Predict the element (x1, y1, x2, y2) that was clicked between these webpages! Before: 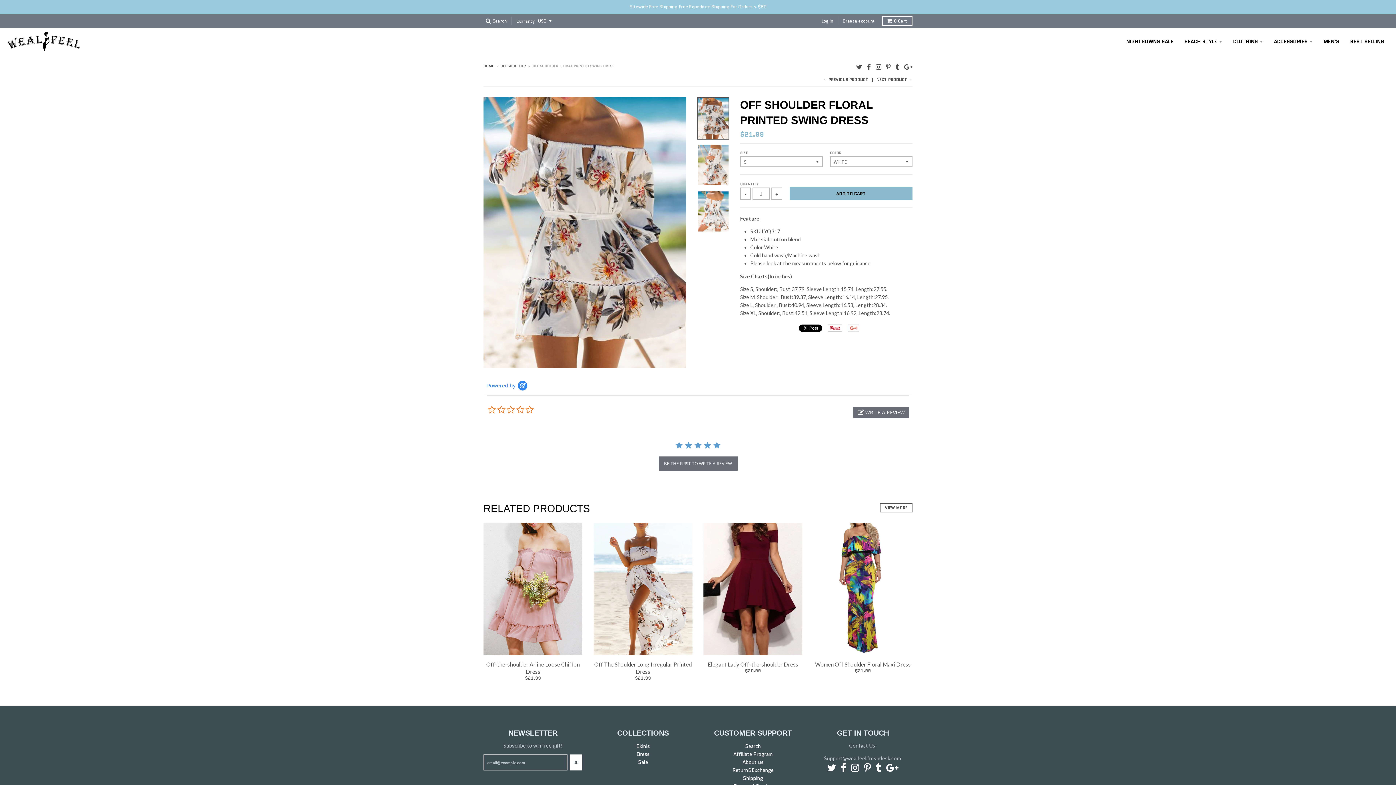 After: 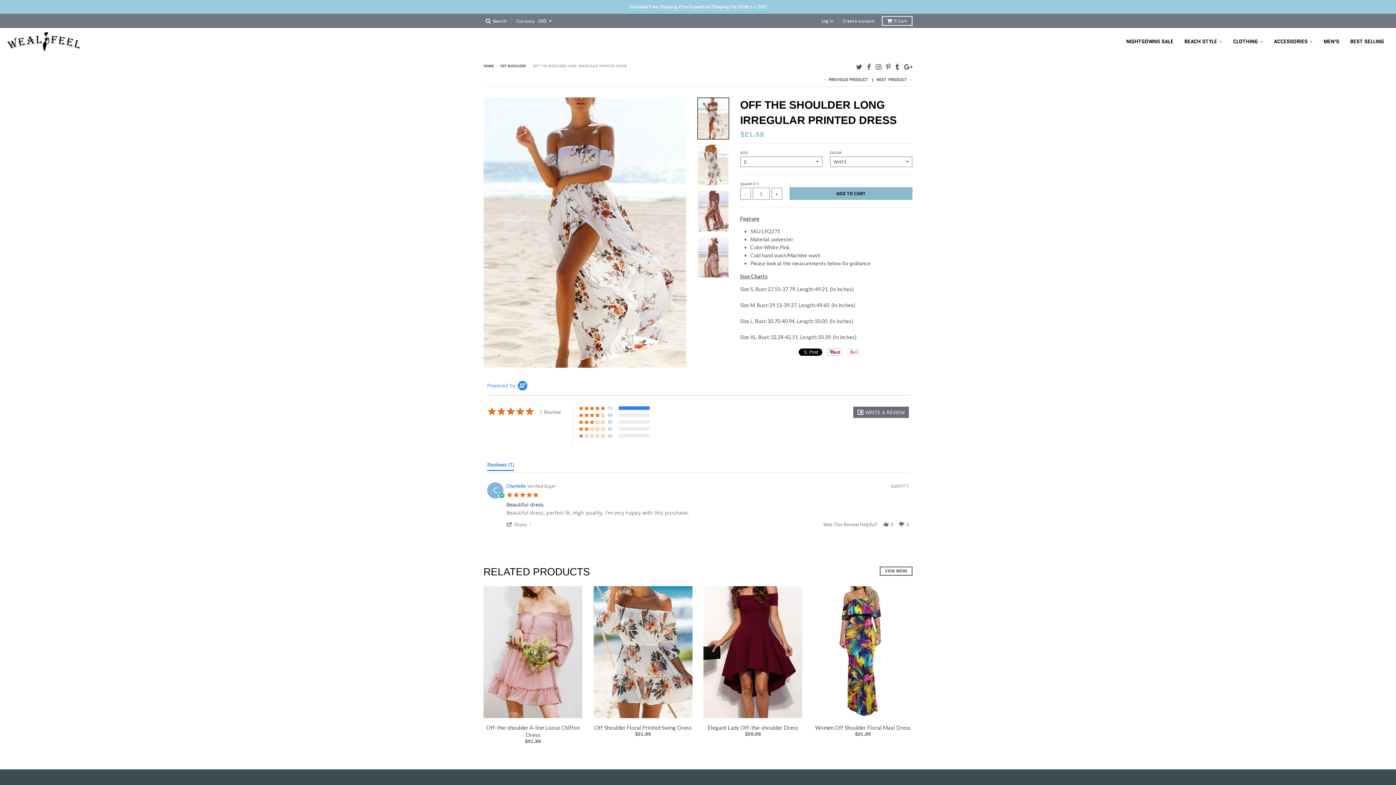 Action: label: ← PREVIOUS PRODUCT bbox: (821, 75, 870, 84)